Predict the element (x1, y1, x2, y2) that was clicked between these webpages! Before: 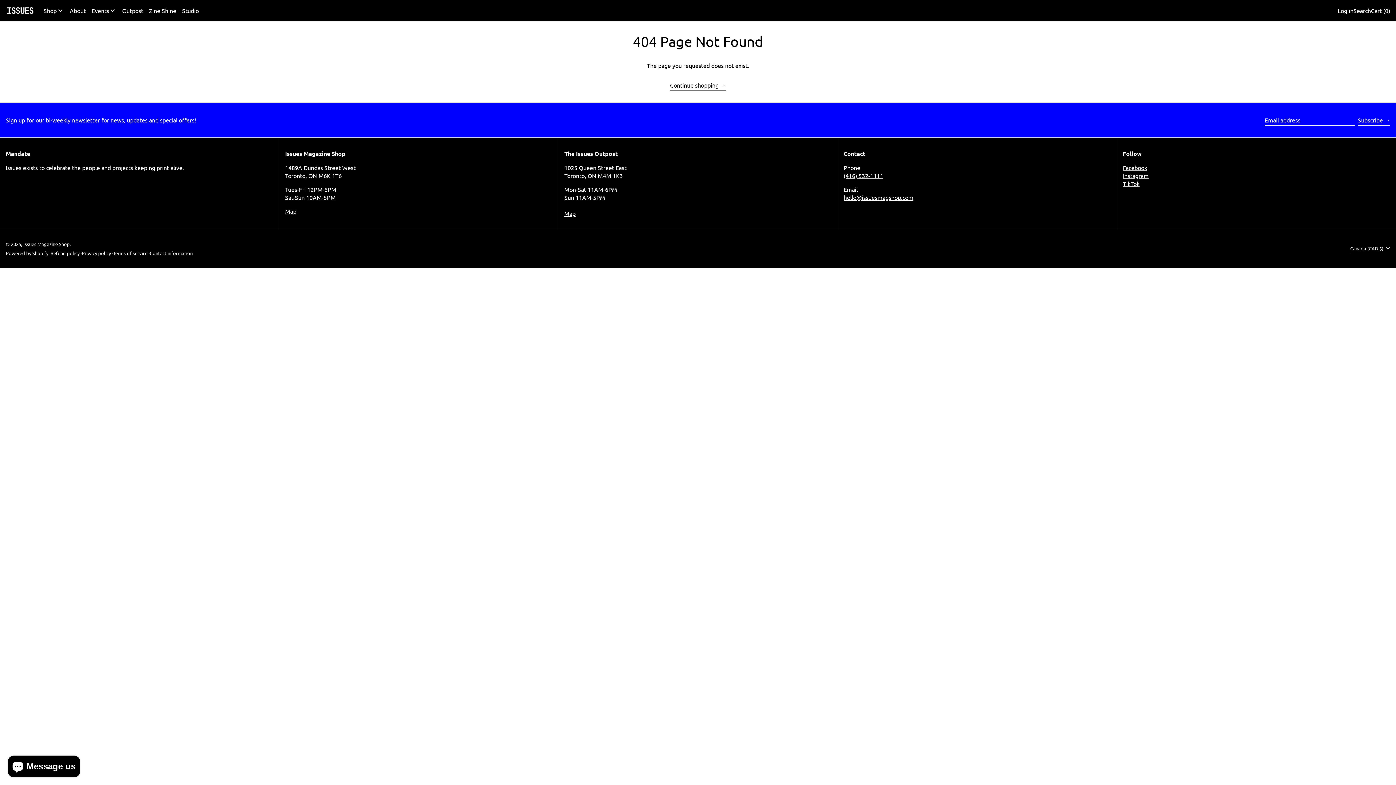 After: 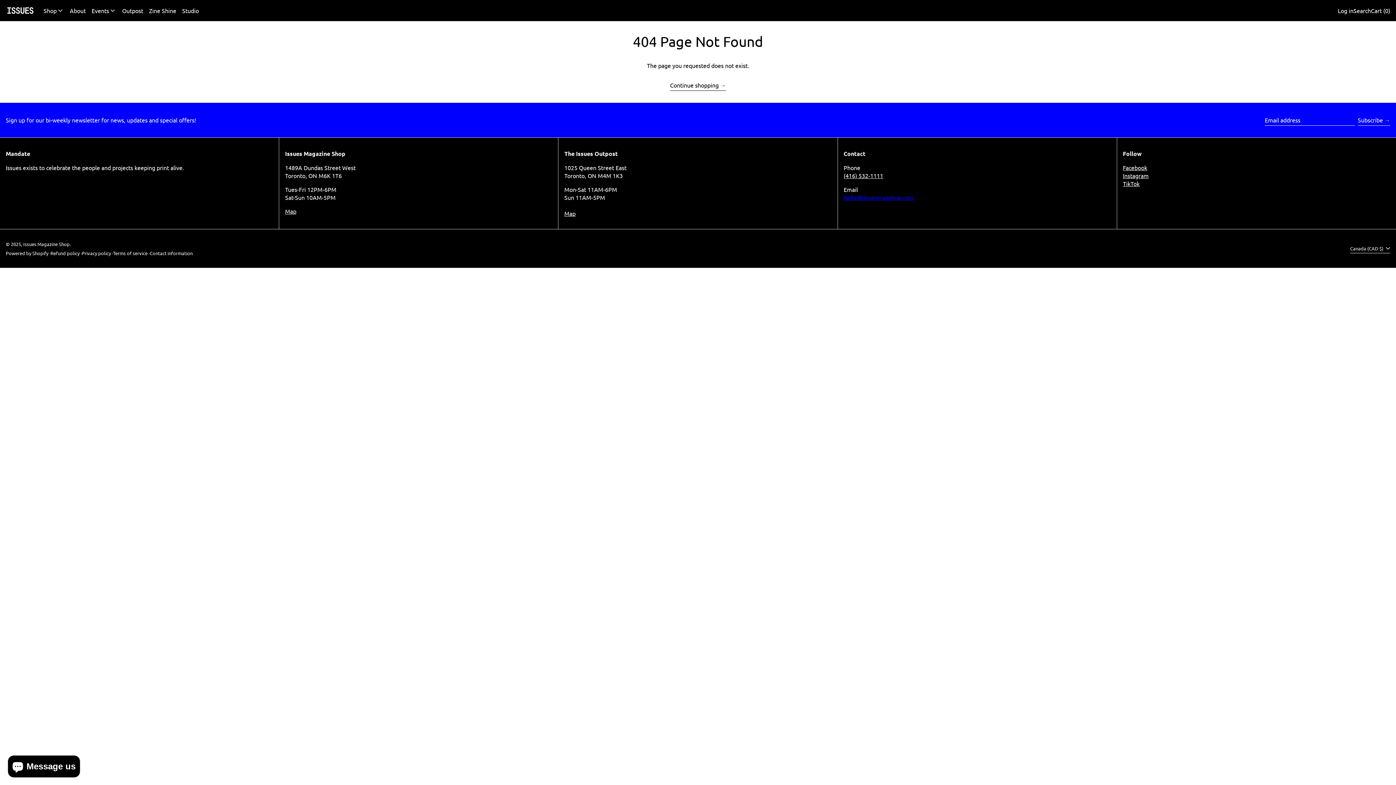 Action: bbox: (843, 193, 913, 200) label: hello@issuesmagshop.com